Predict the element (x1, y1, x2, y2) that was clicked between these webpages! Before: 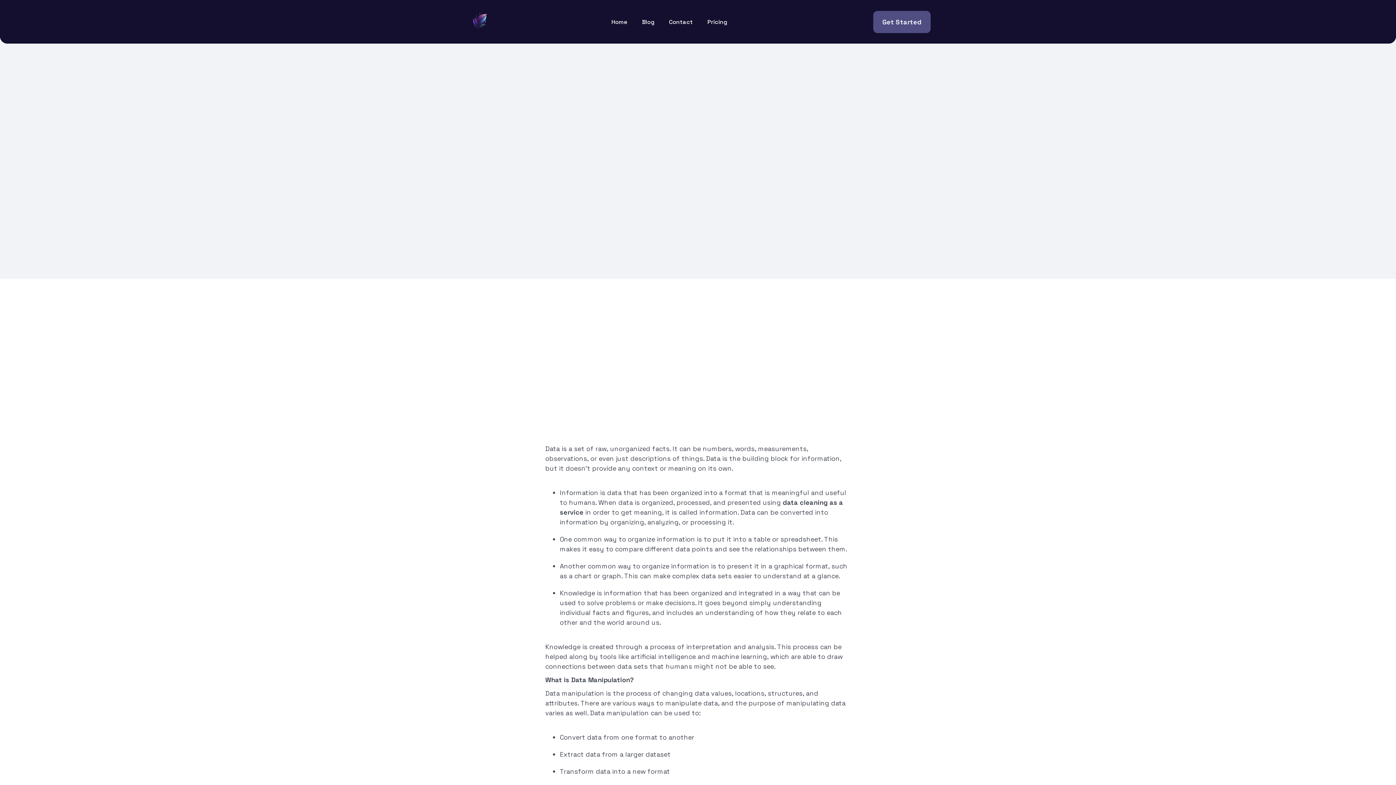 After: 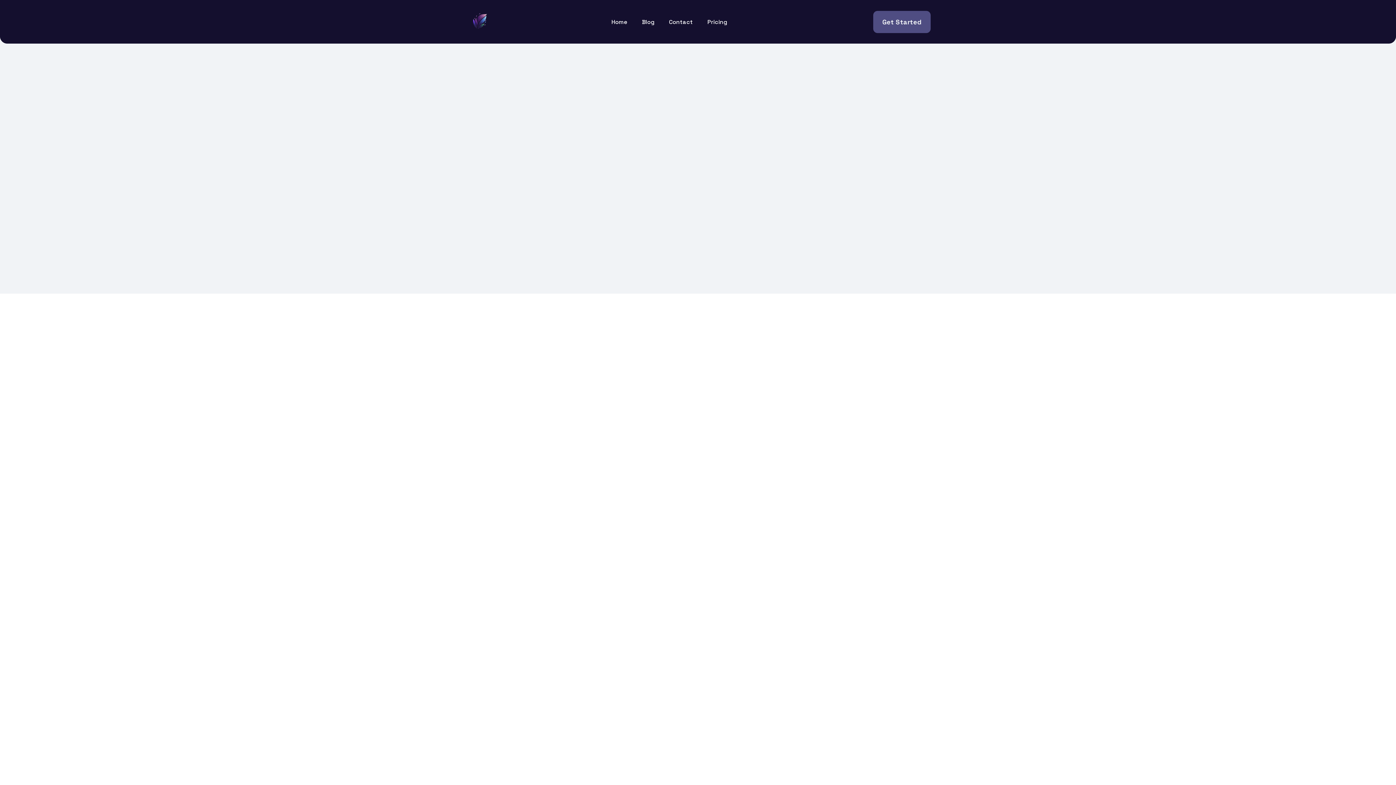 Action: bbox: (634, 16, 661, 26) label: Blog